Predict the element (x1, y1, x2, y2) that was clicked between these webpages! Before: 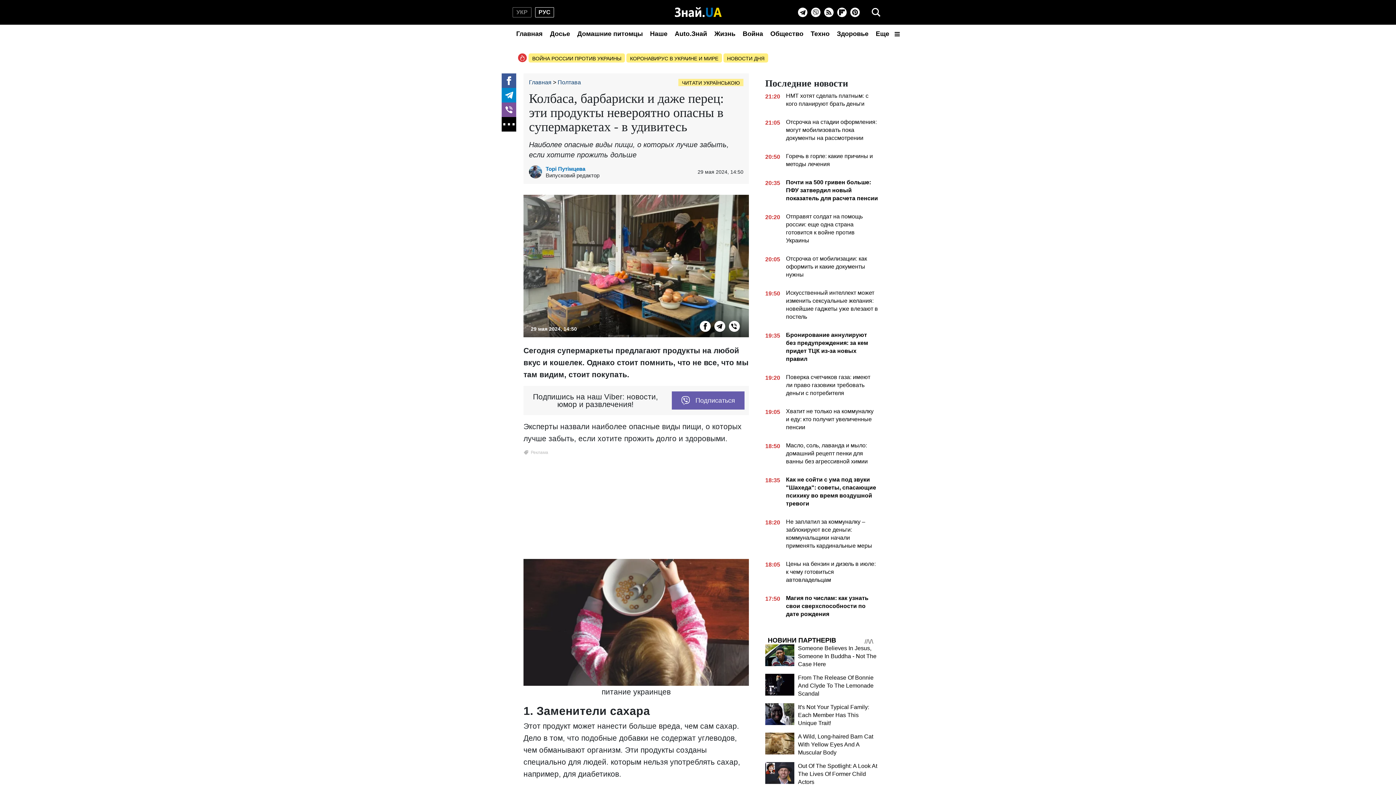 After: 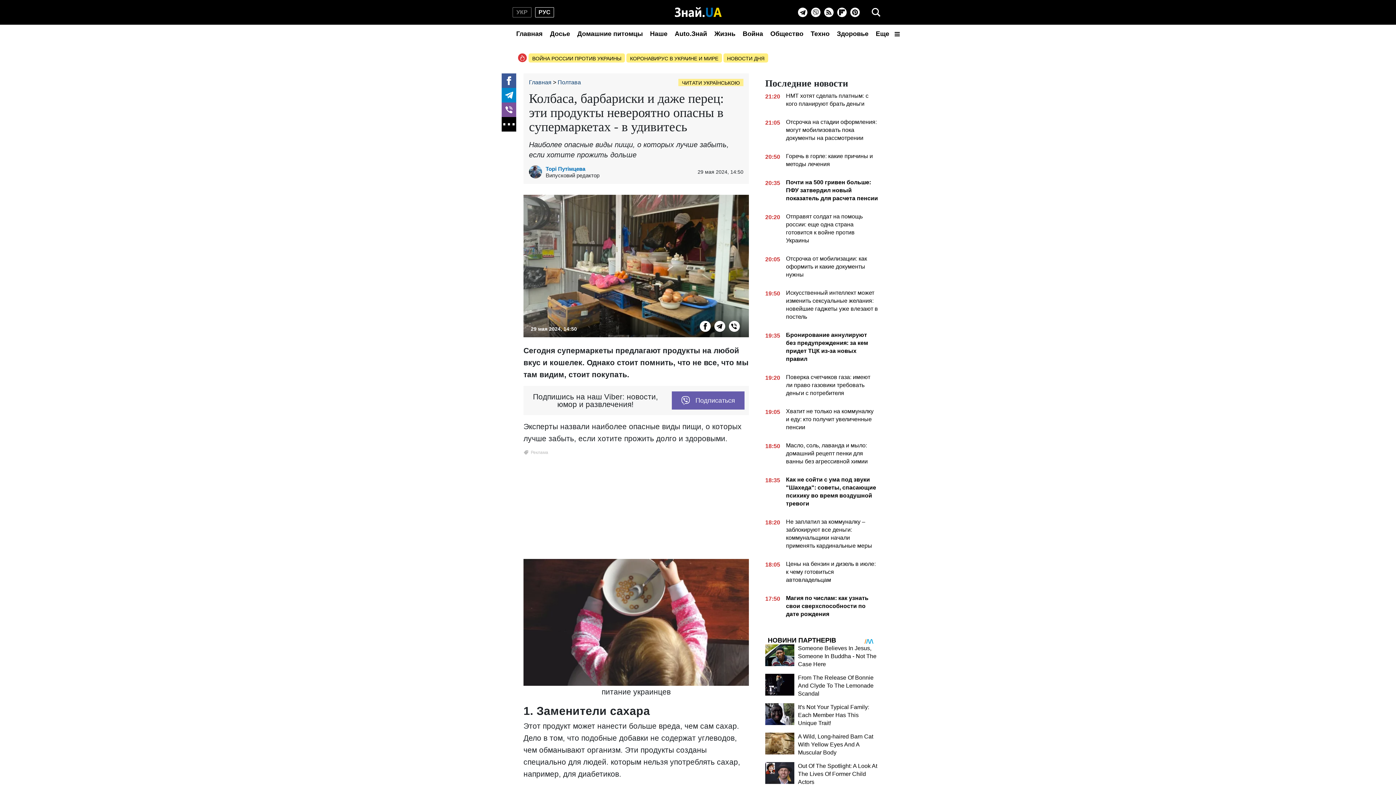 Action: bbox: (864, 639, 874, 643)